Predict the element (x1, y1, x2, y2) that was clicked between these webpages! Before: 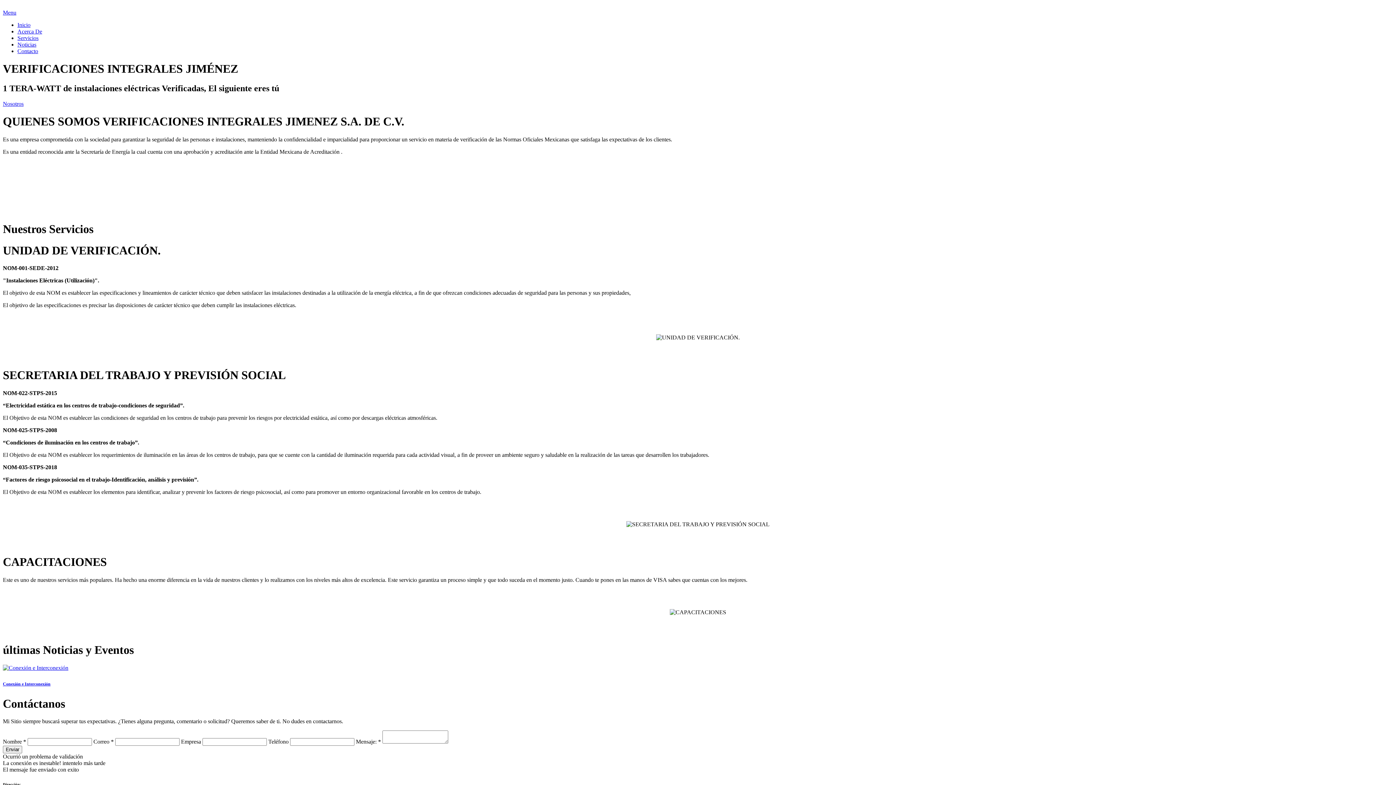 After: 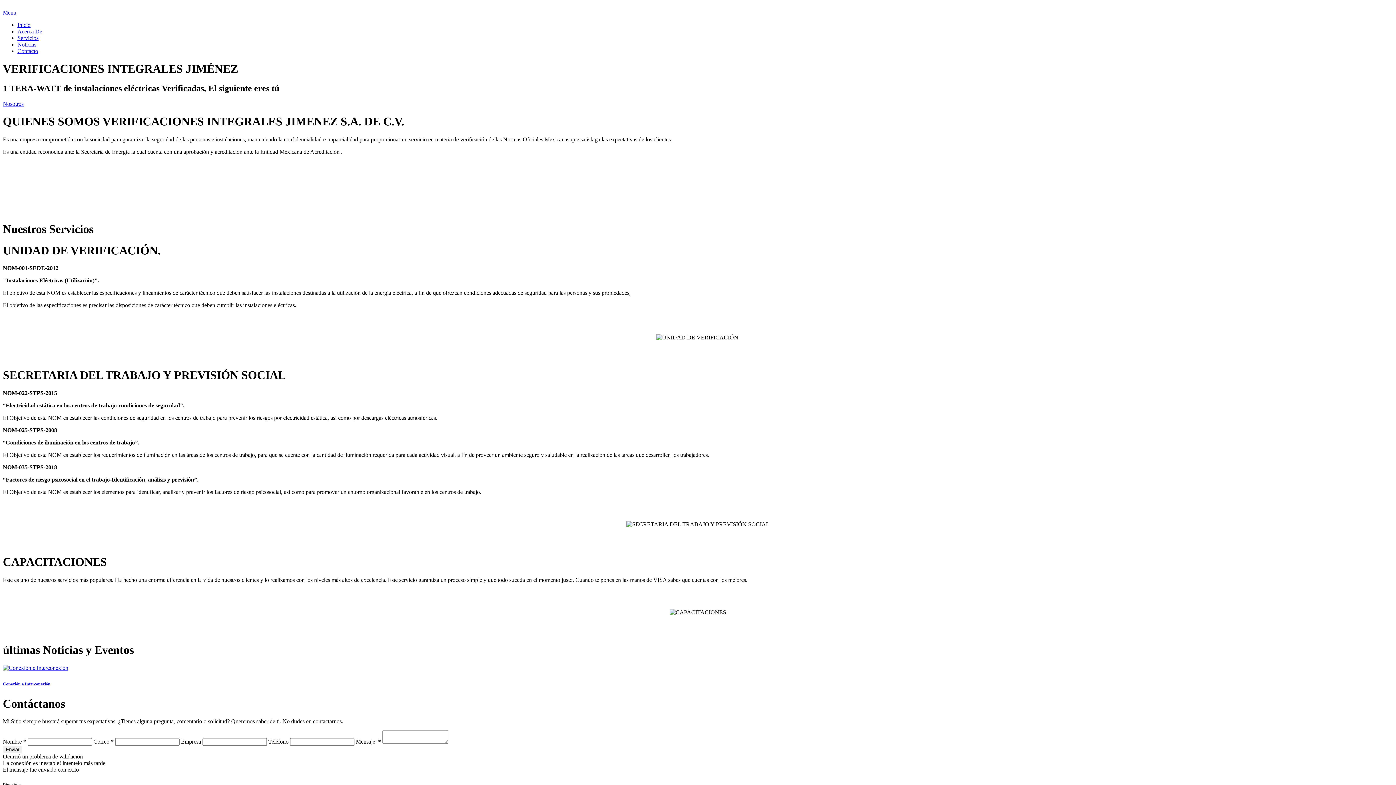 Action: bbox: (2, 9, 16, 15) label: Menu